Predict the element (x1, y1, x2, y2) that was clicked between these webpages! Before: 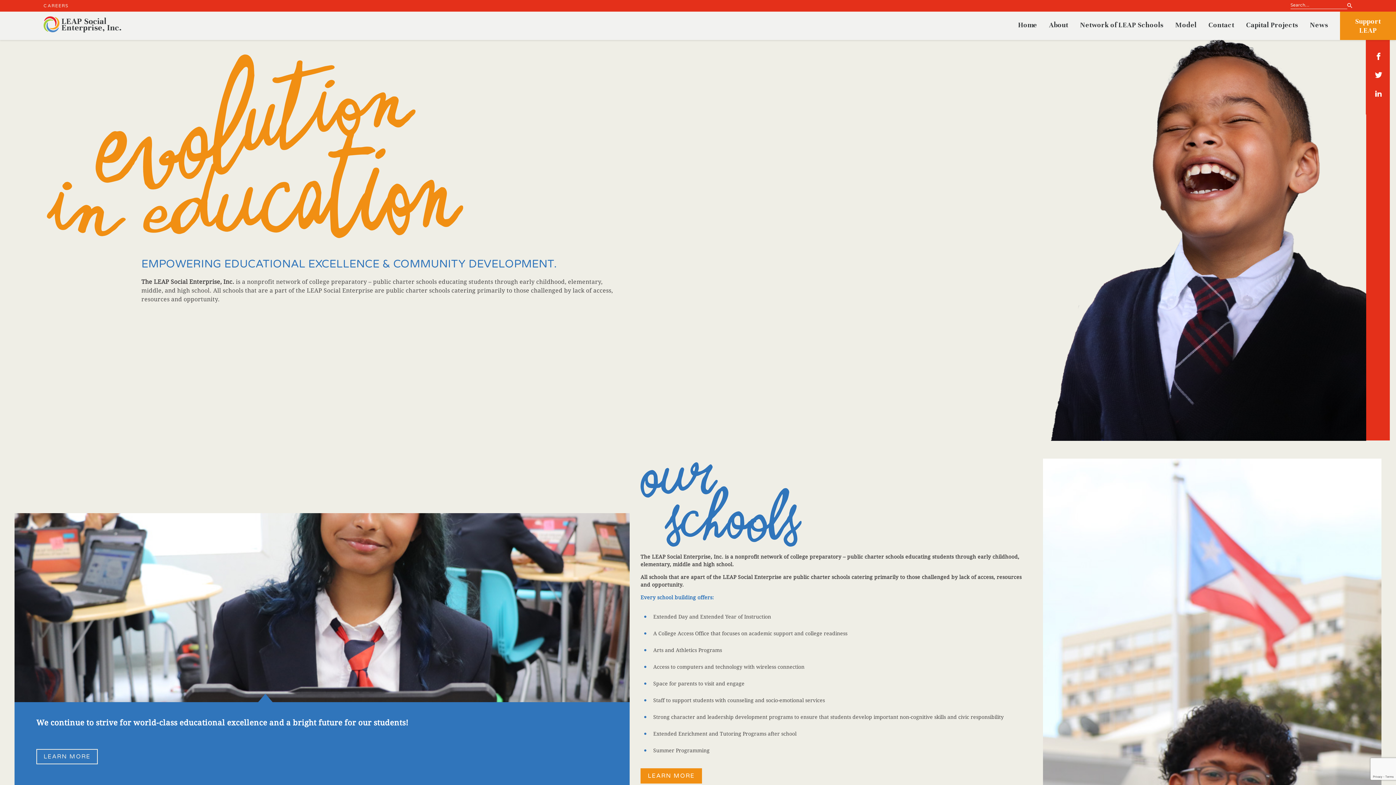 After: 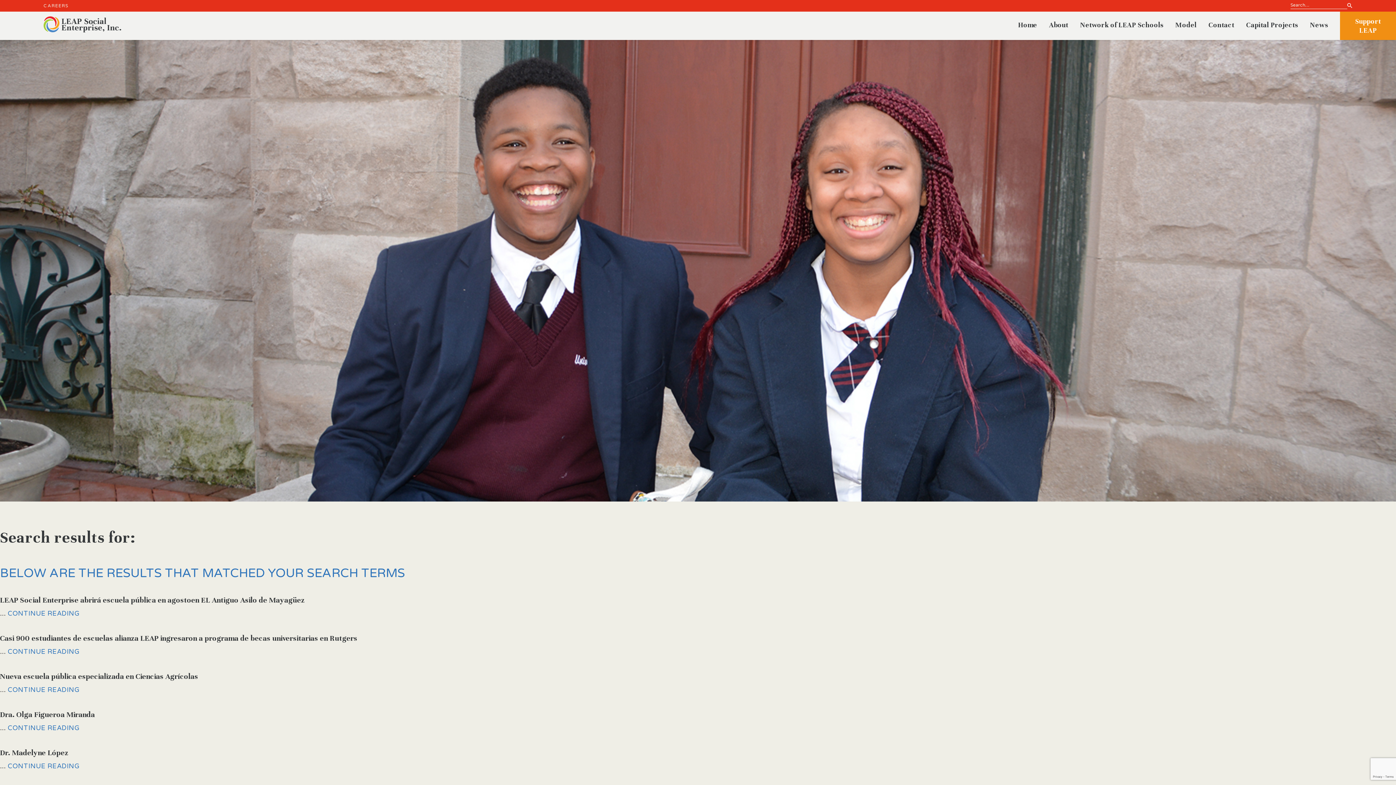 Action: bbox: (1347, 0, 1352, 10)